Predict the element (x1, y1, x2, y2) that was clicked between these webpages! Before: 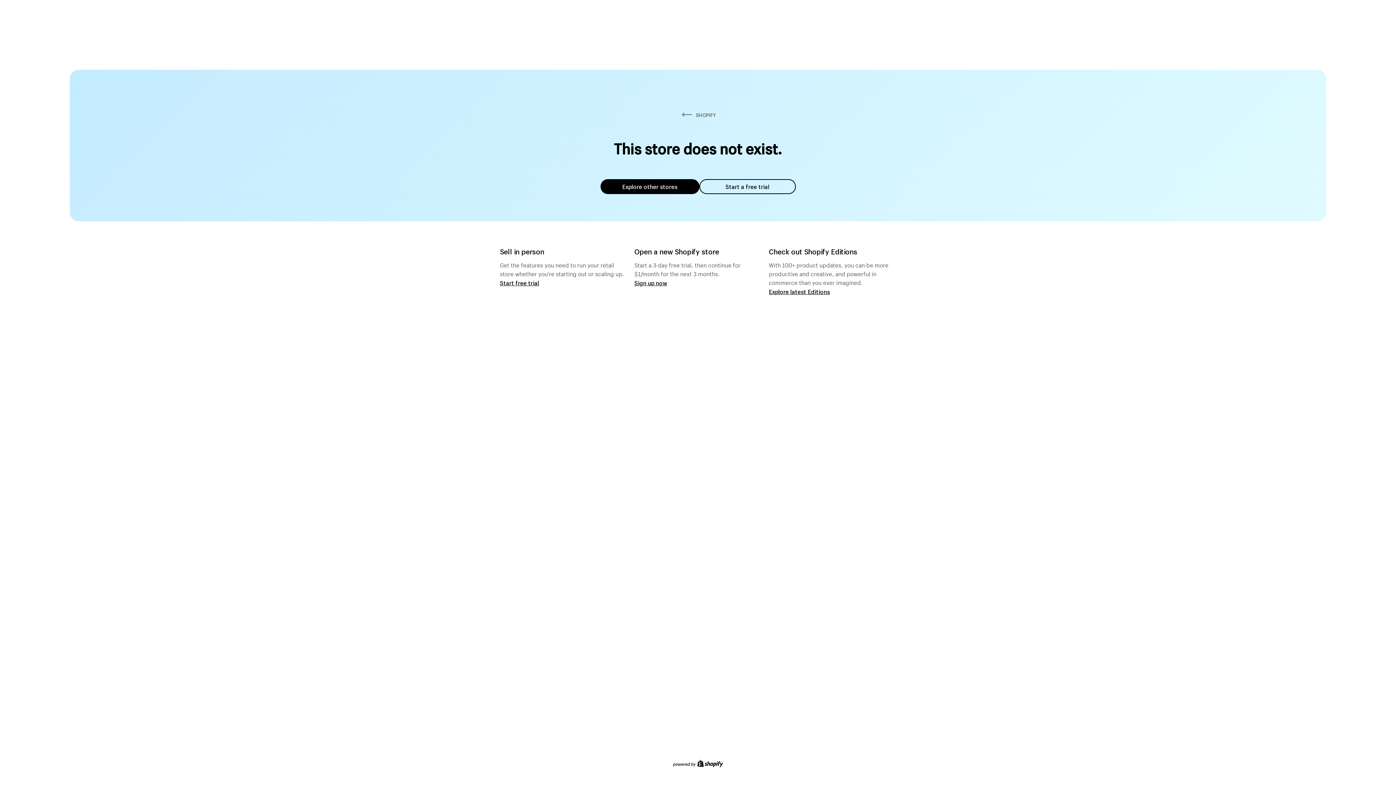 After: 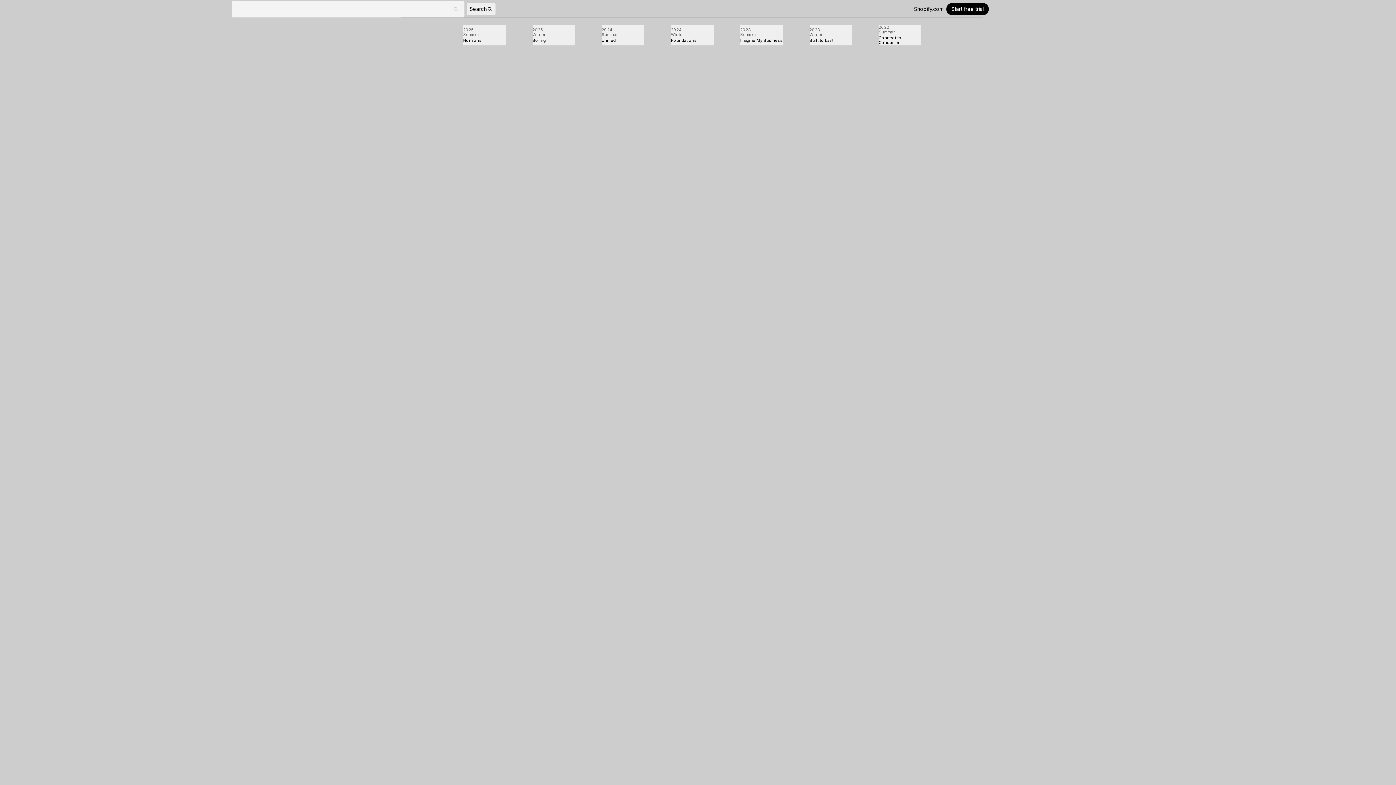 Action: label: Explore latest Editions bbox: (769, 287, 830, 295)